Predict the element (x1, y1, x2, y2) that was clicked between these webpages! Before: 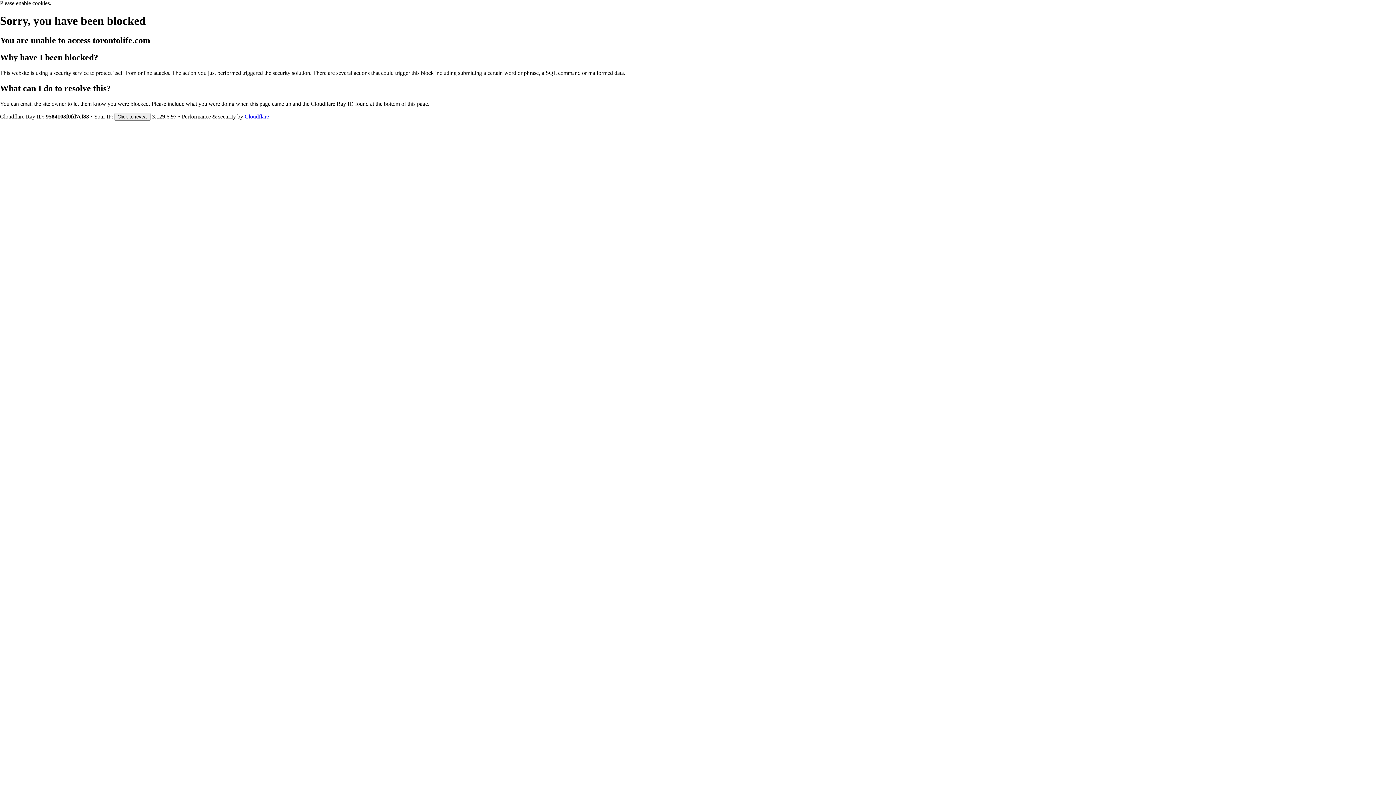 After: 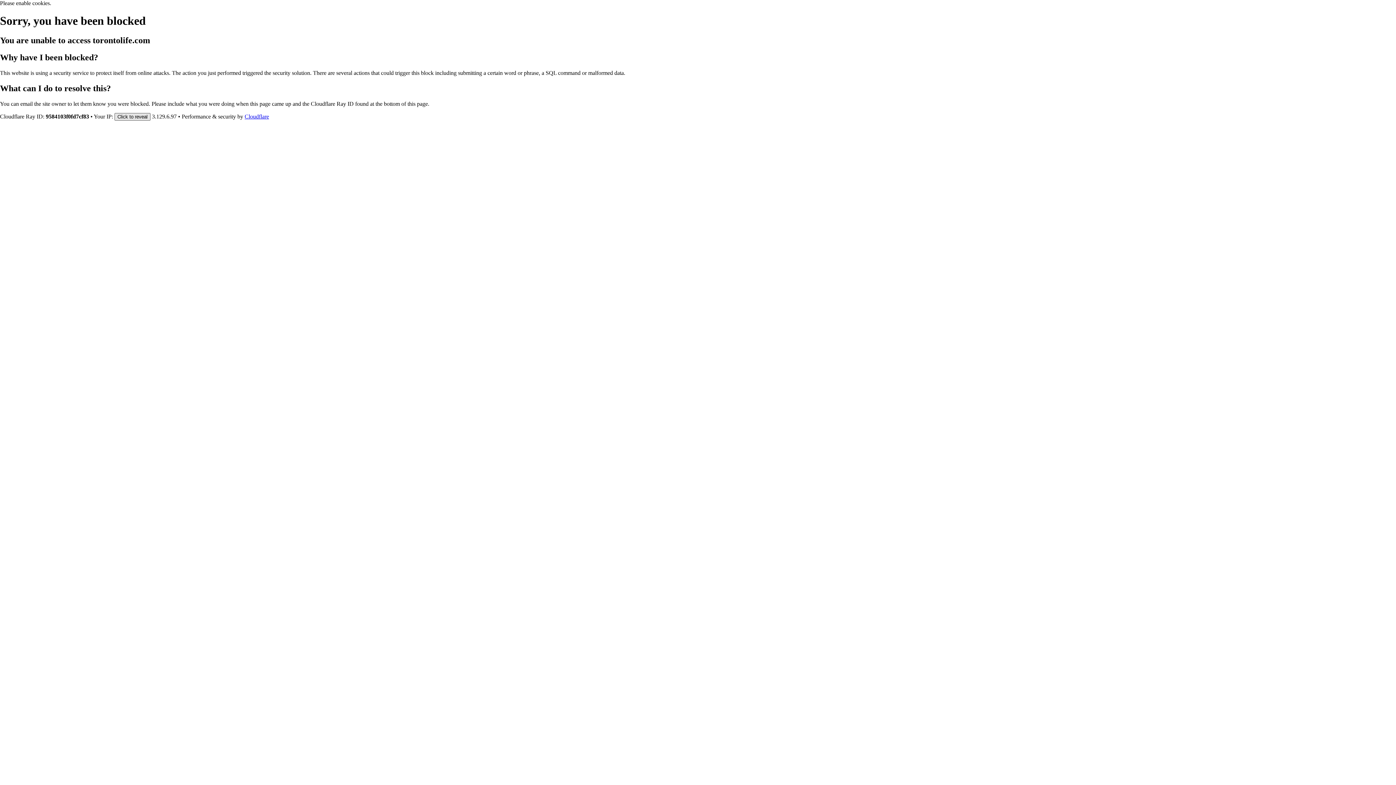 Action: label: Click to reveal bbox: (114, 112, 150, 120)